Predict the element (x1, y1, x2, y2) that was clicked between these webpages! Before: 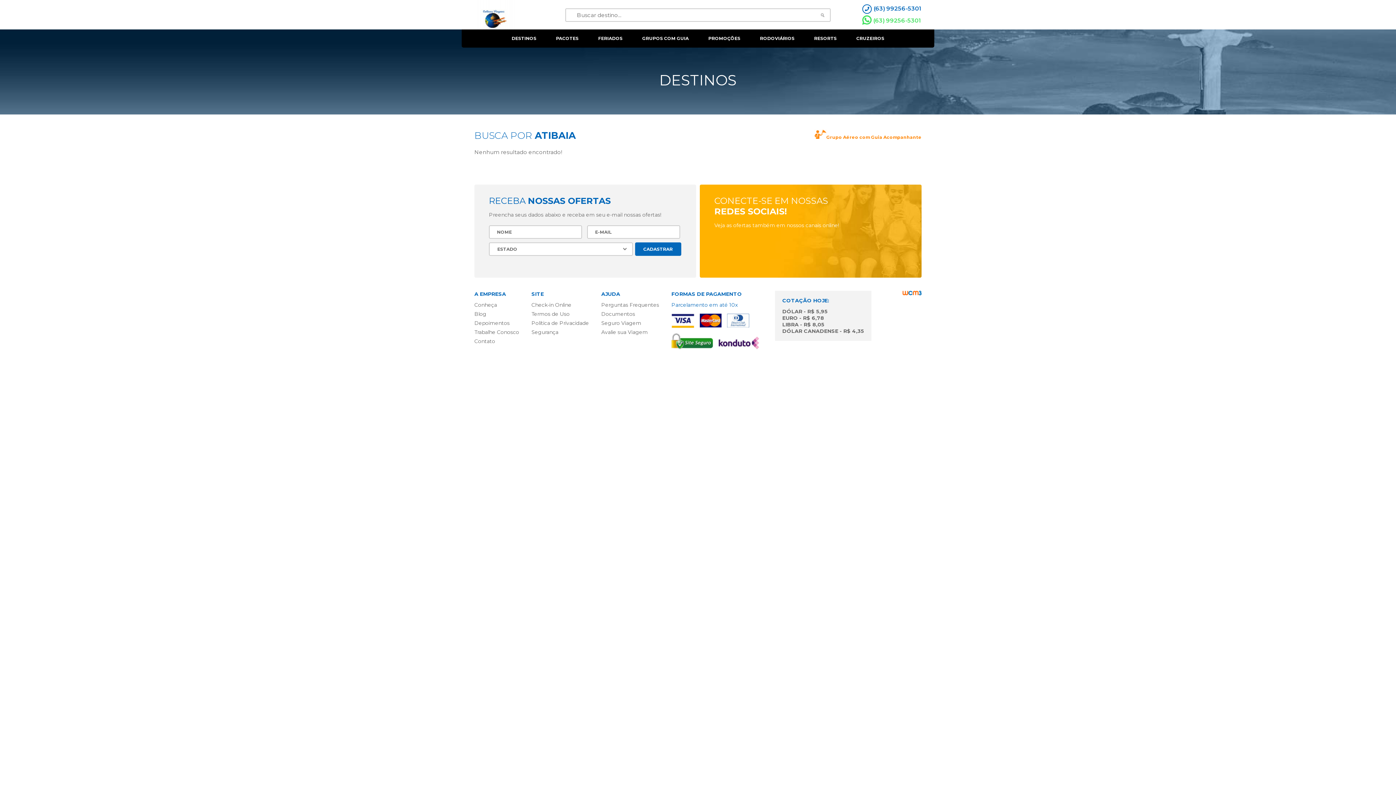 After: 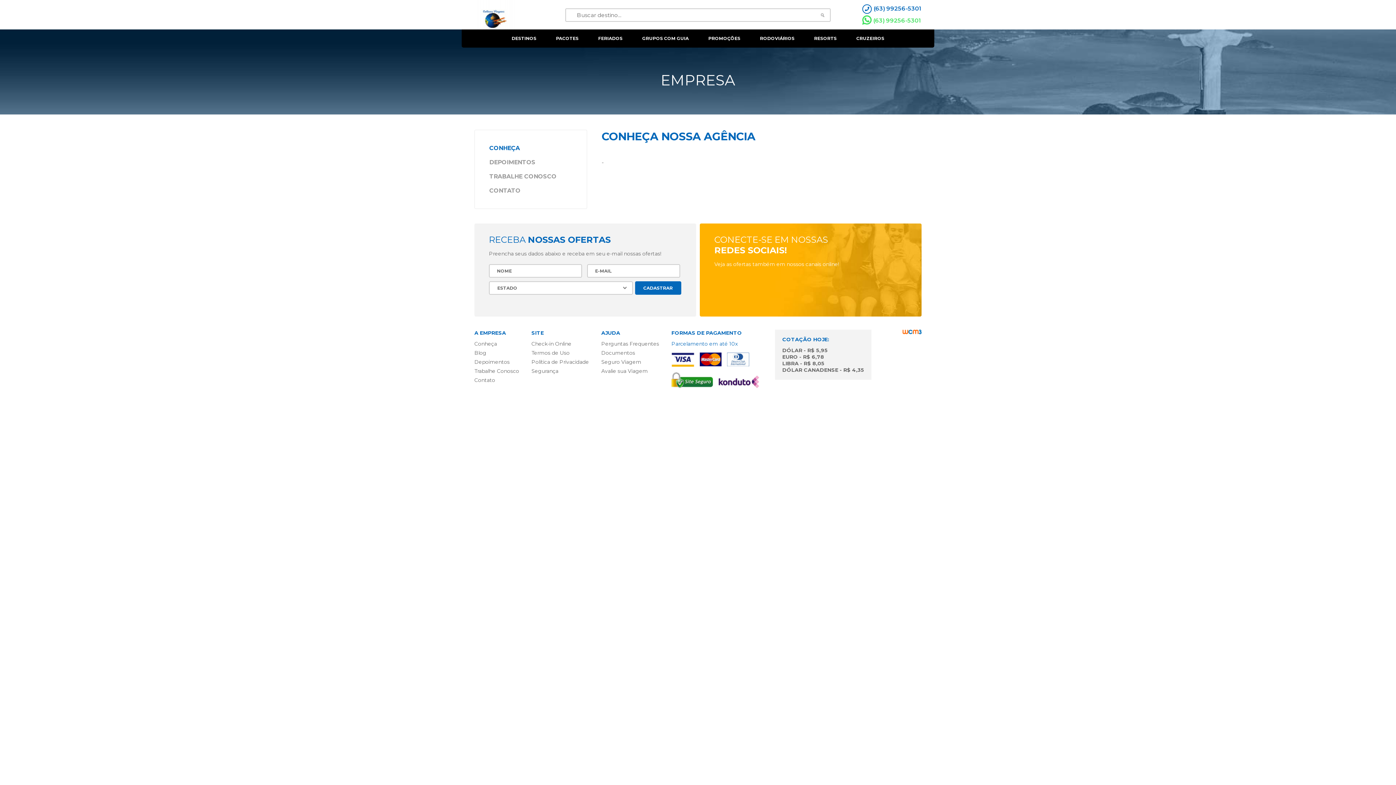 Action: bbox: (474, 301, 519, 308) label: Conheça